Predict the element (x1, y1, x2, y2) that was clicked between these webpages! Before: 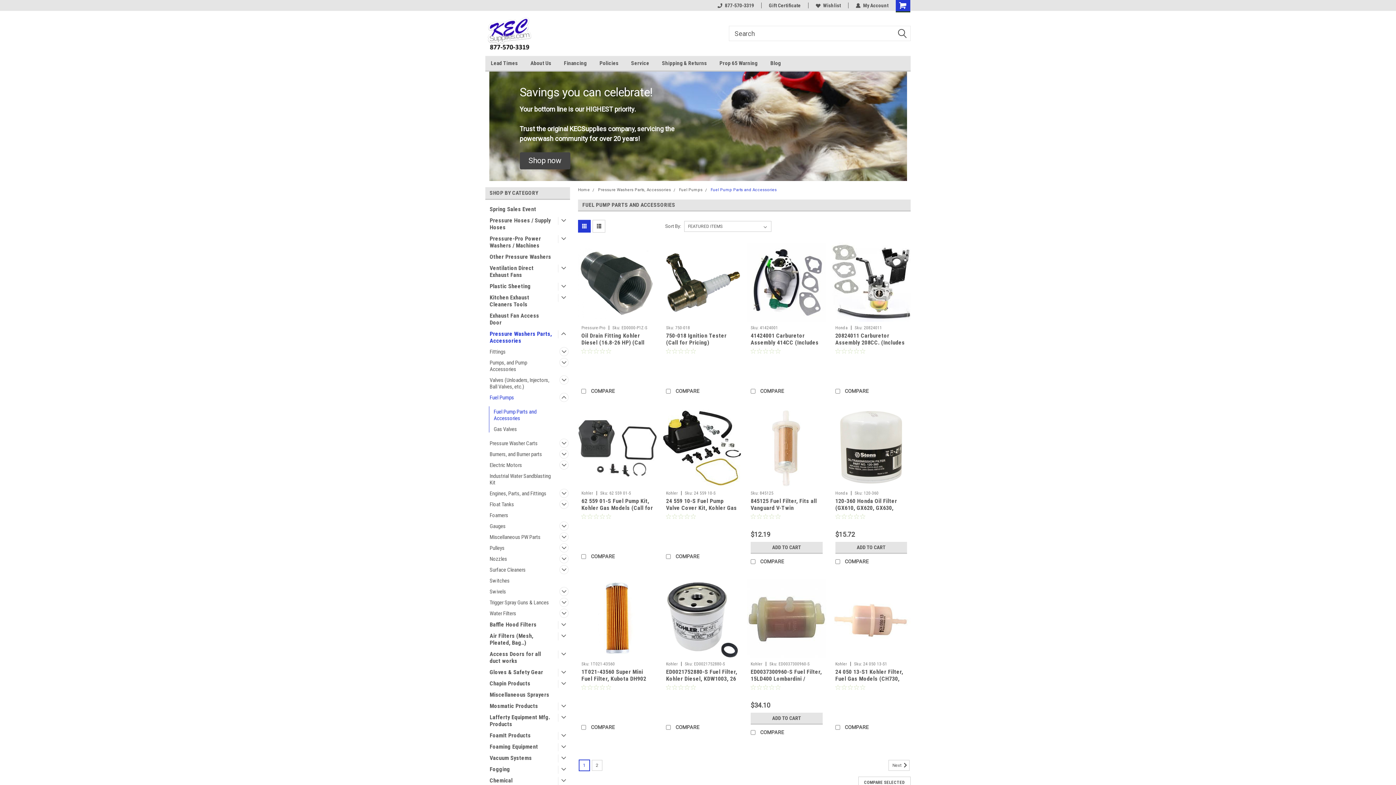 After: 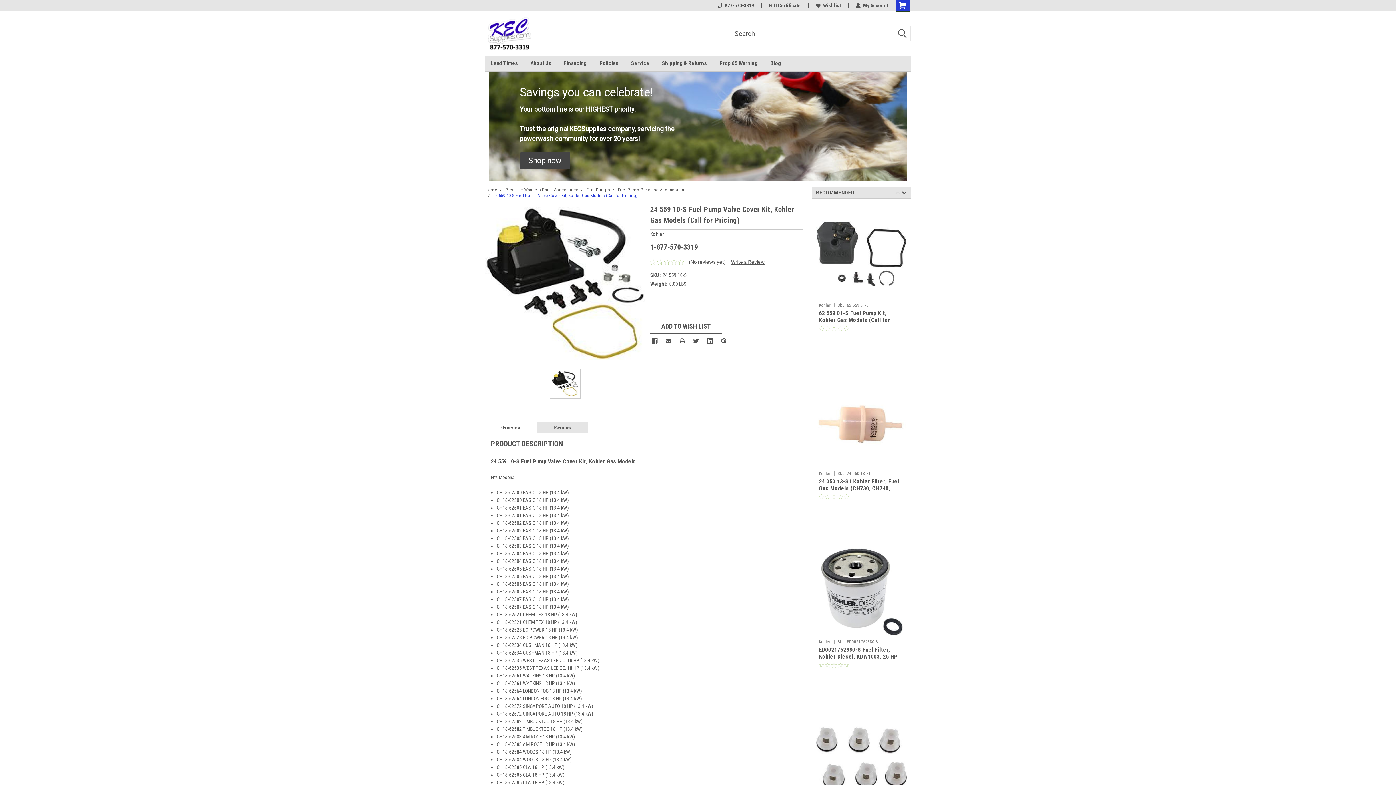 Action: bbox: (662, 408, 741, 487)